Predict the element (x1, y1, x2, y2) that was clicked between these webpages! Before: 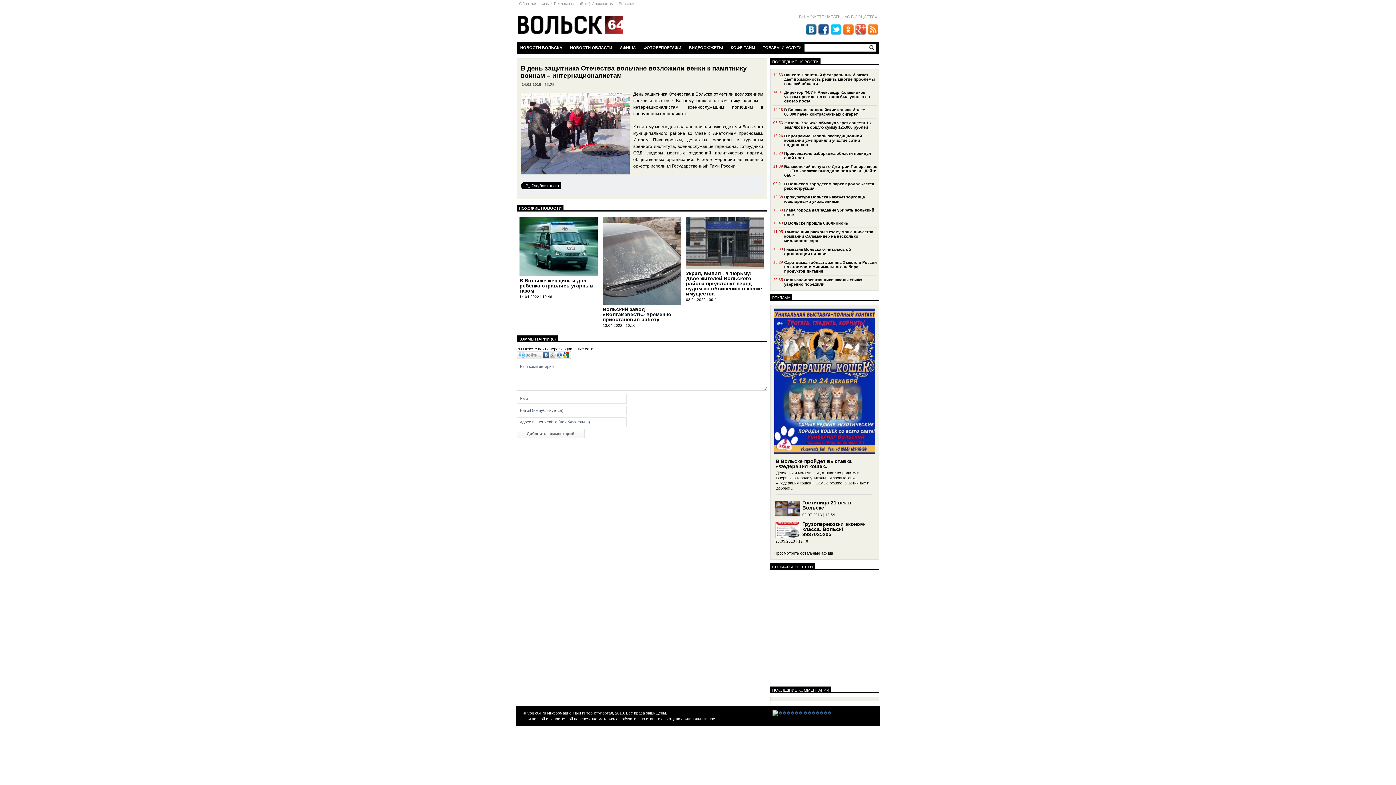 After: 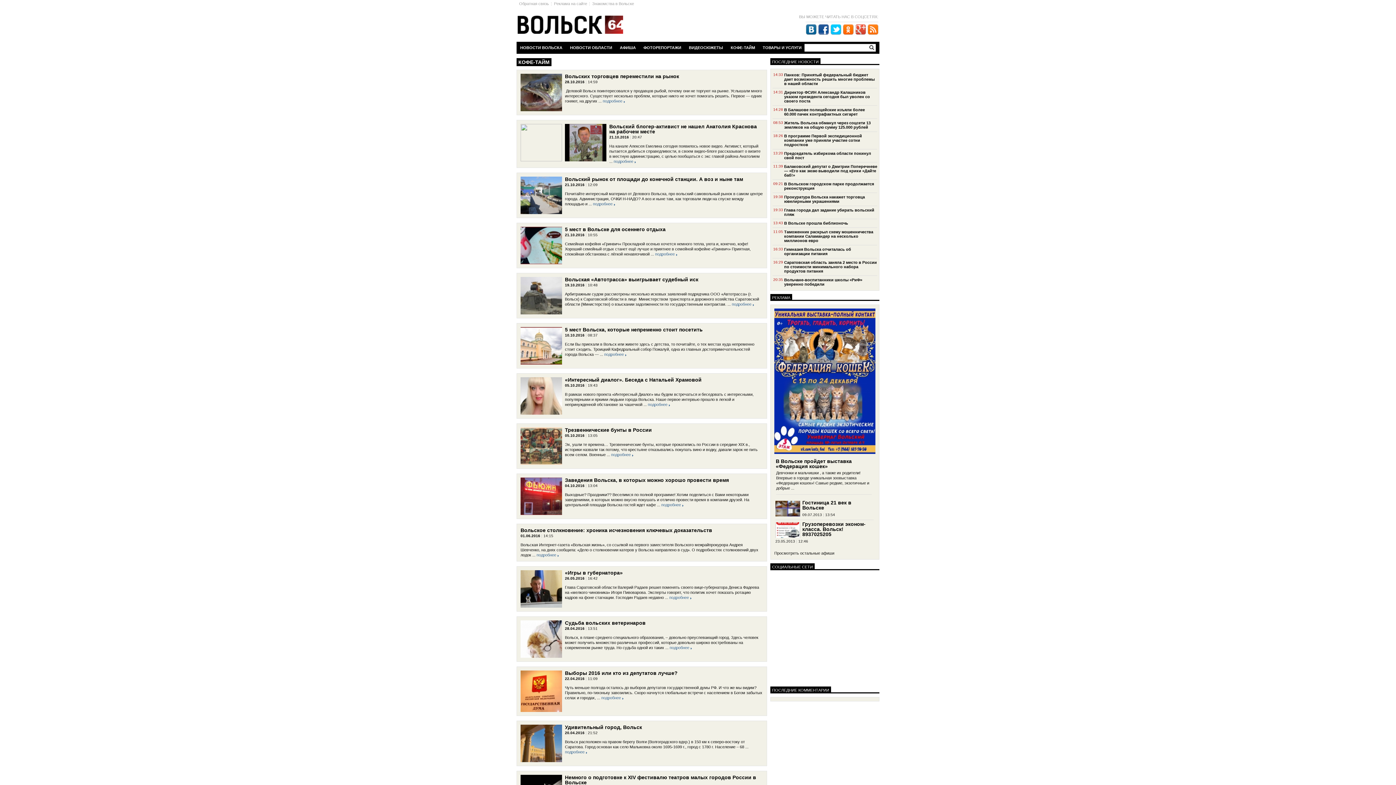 Action: bbox: (727, 41, 758, 53) label: КОФЕ-ТАЙМ